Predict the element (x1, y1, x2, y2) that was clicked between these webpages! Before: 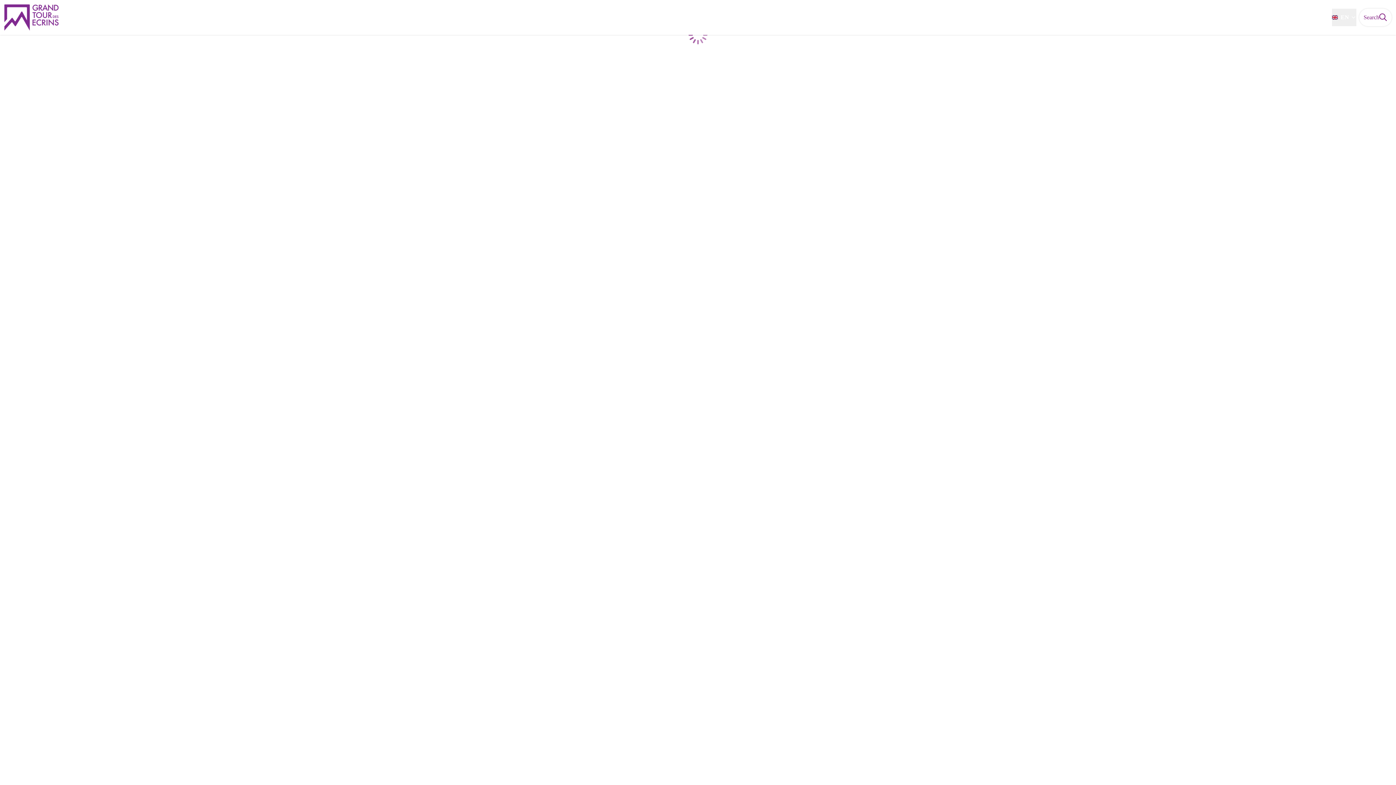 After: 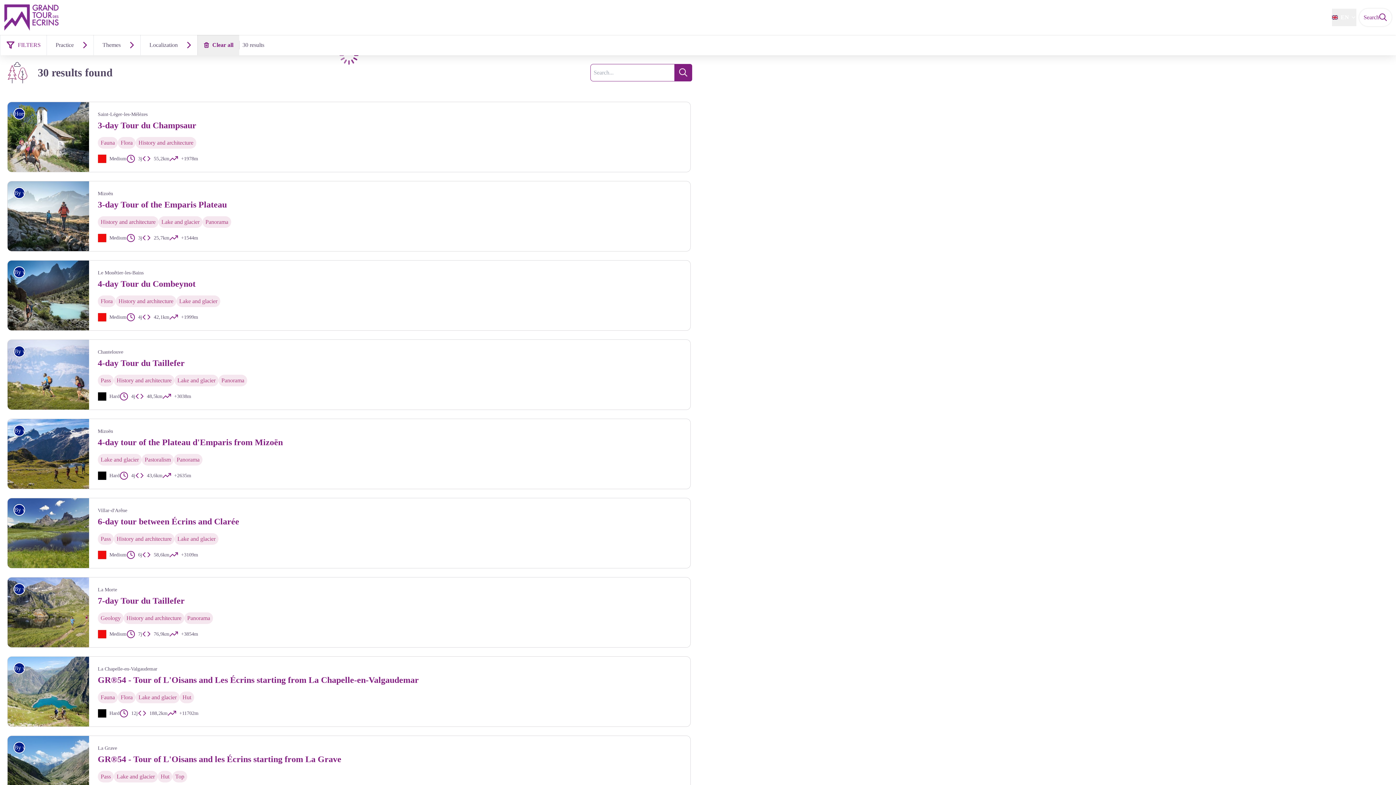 Action: bbox: (1359, 8, 1392, 26) label: Search